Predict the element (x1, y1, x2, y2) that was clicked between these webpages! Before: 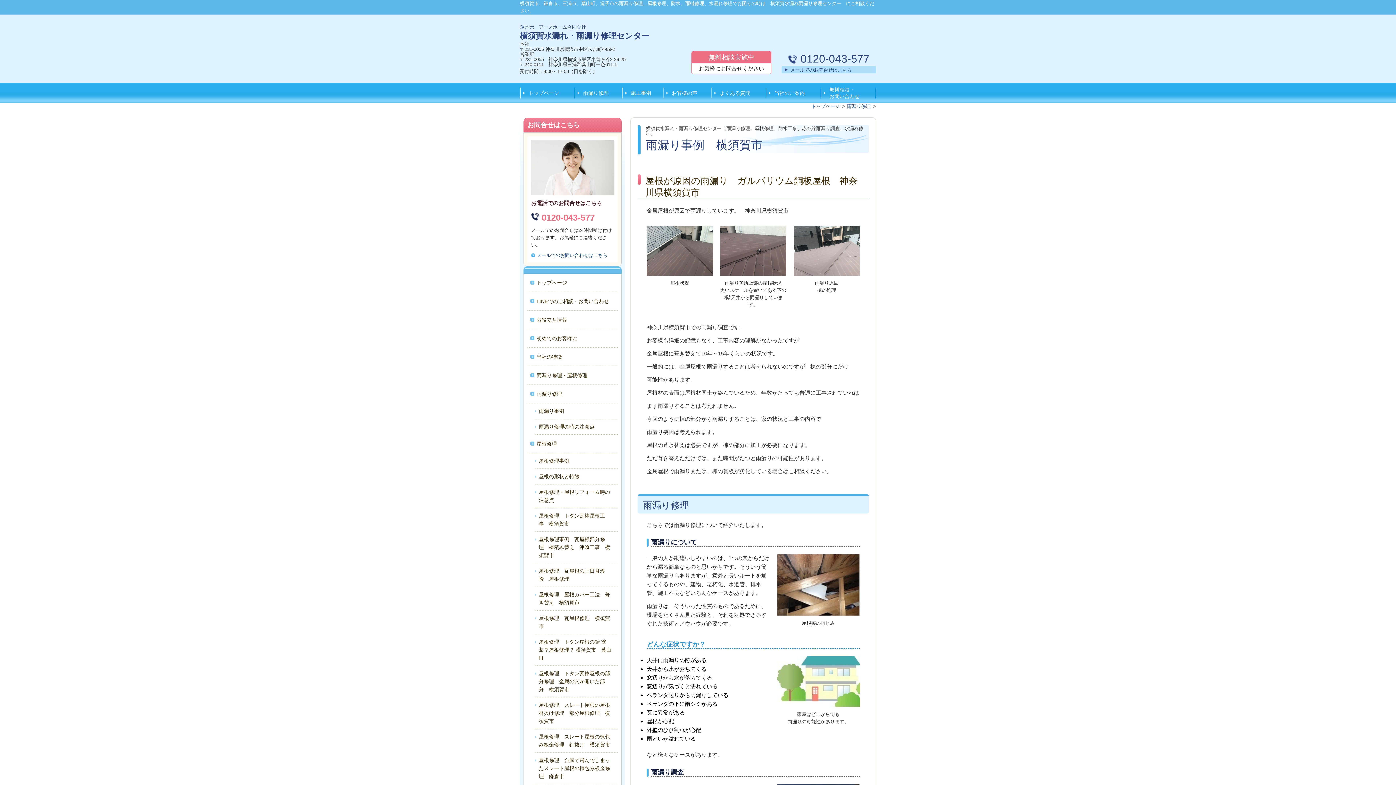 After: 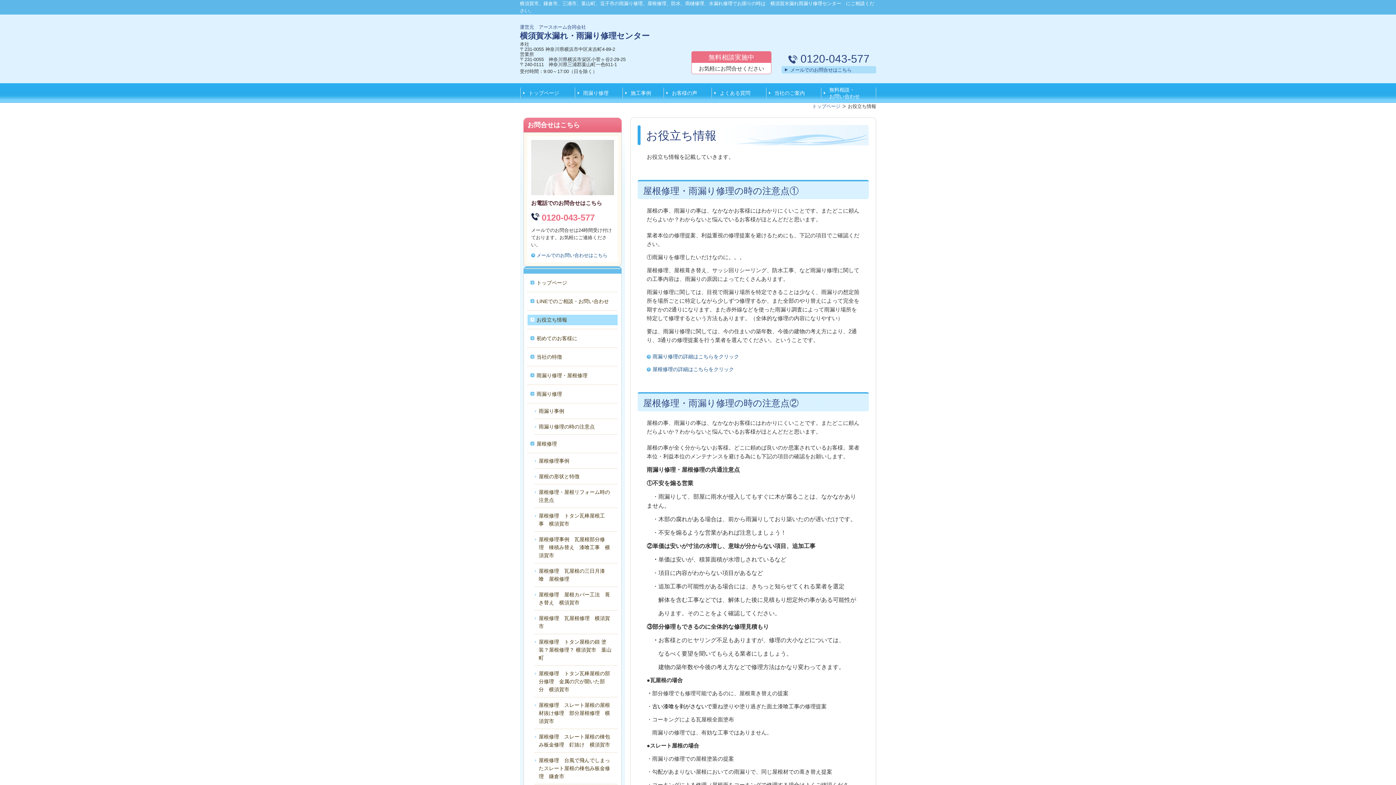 Action: label: お役立ち情報 bbox: (536, 314, 614, 325)